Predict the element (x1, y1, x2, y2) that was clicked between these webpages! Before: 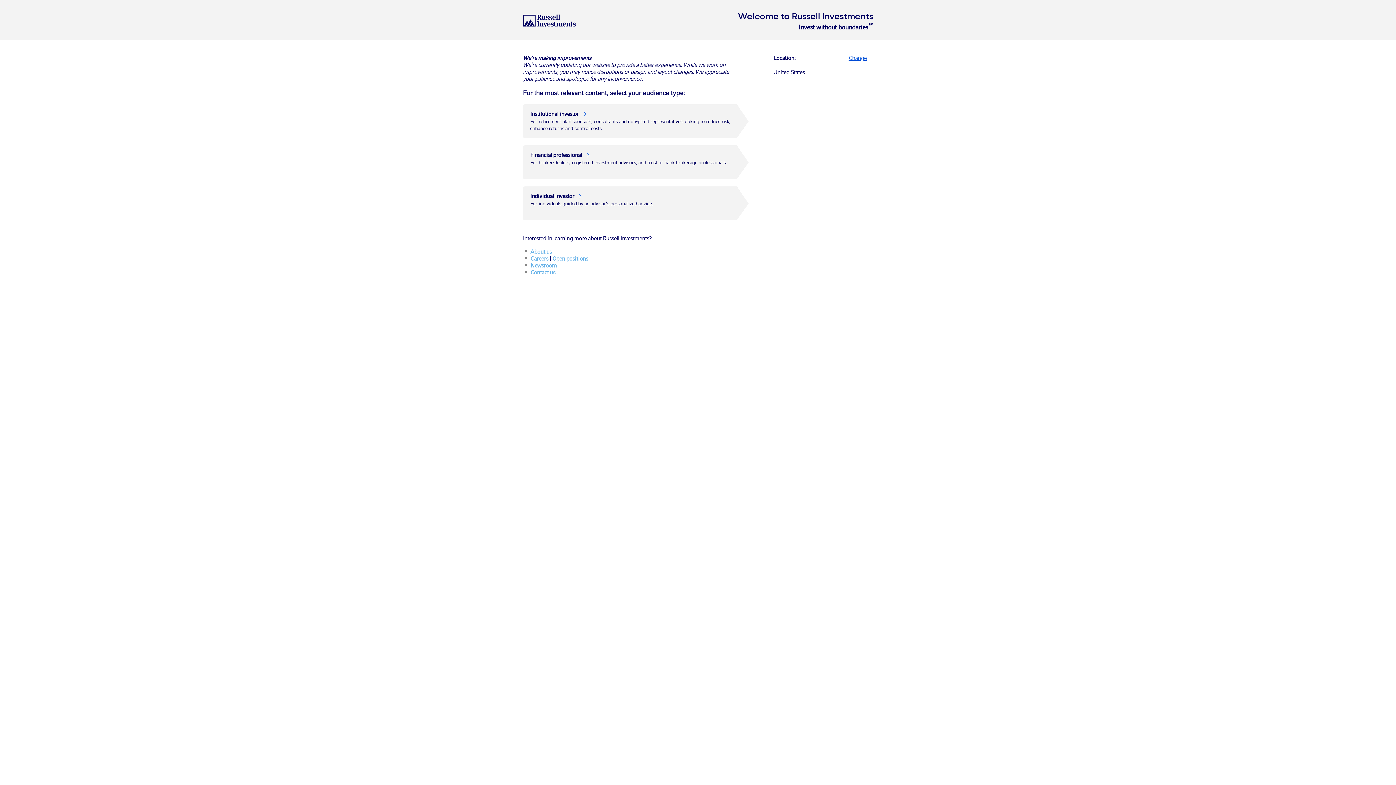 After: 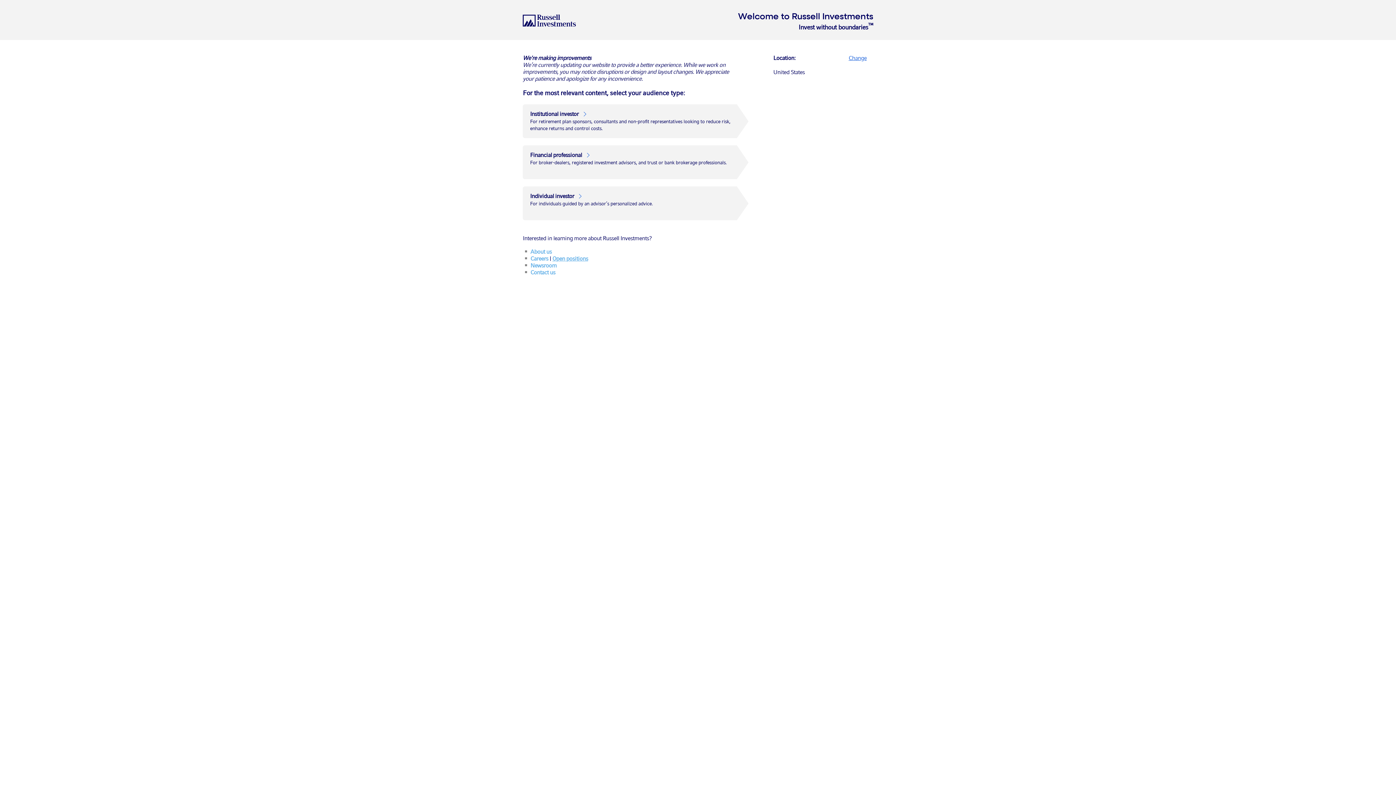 Action: bbox: (552, 255, 588, 262) label: Open positions